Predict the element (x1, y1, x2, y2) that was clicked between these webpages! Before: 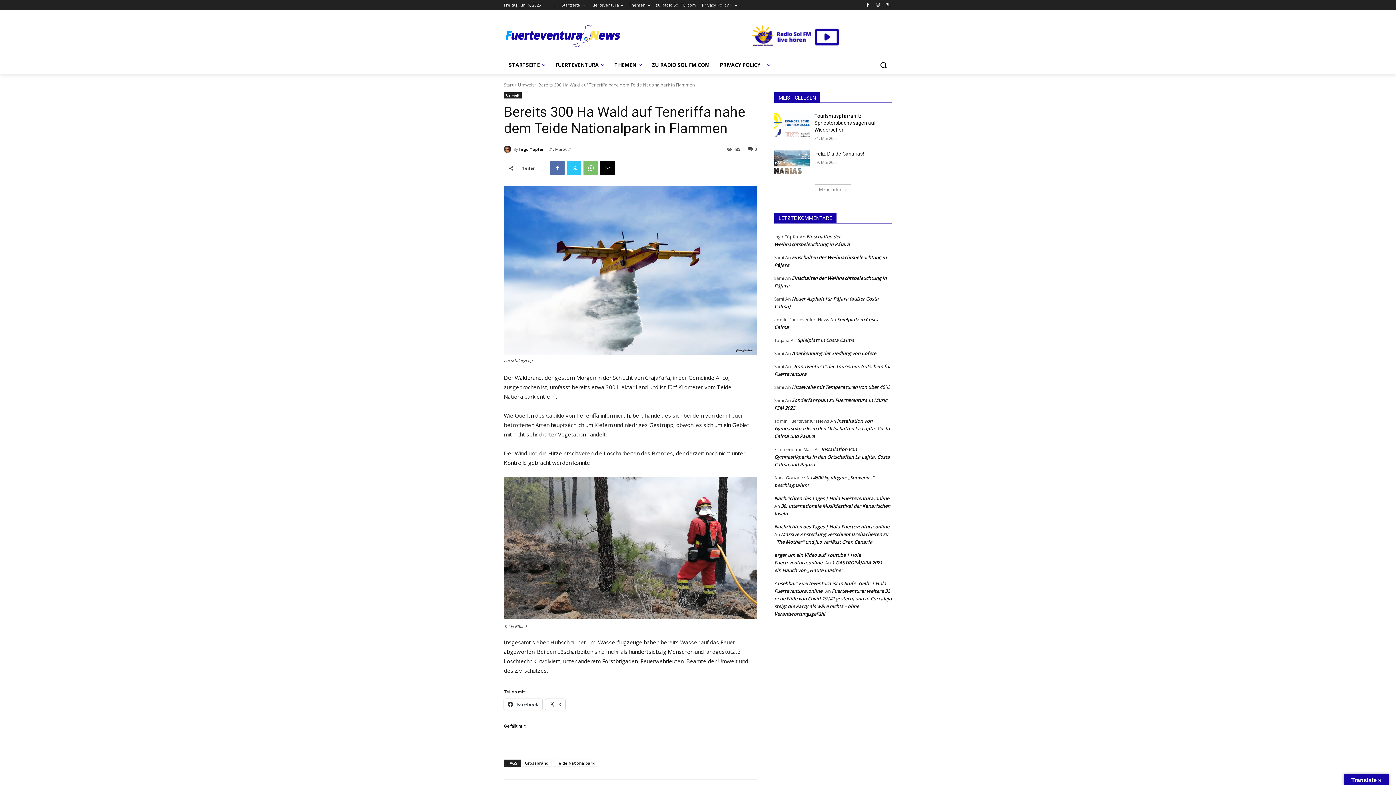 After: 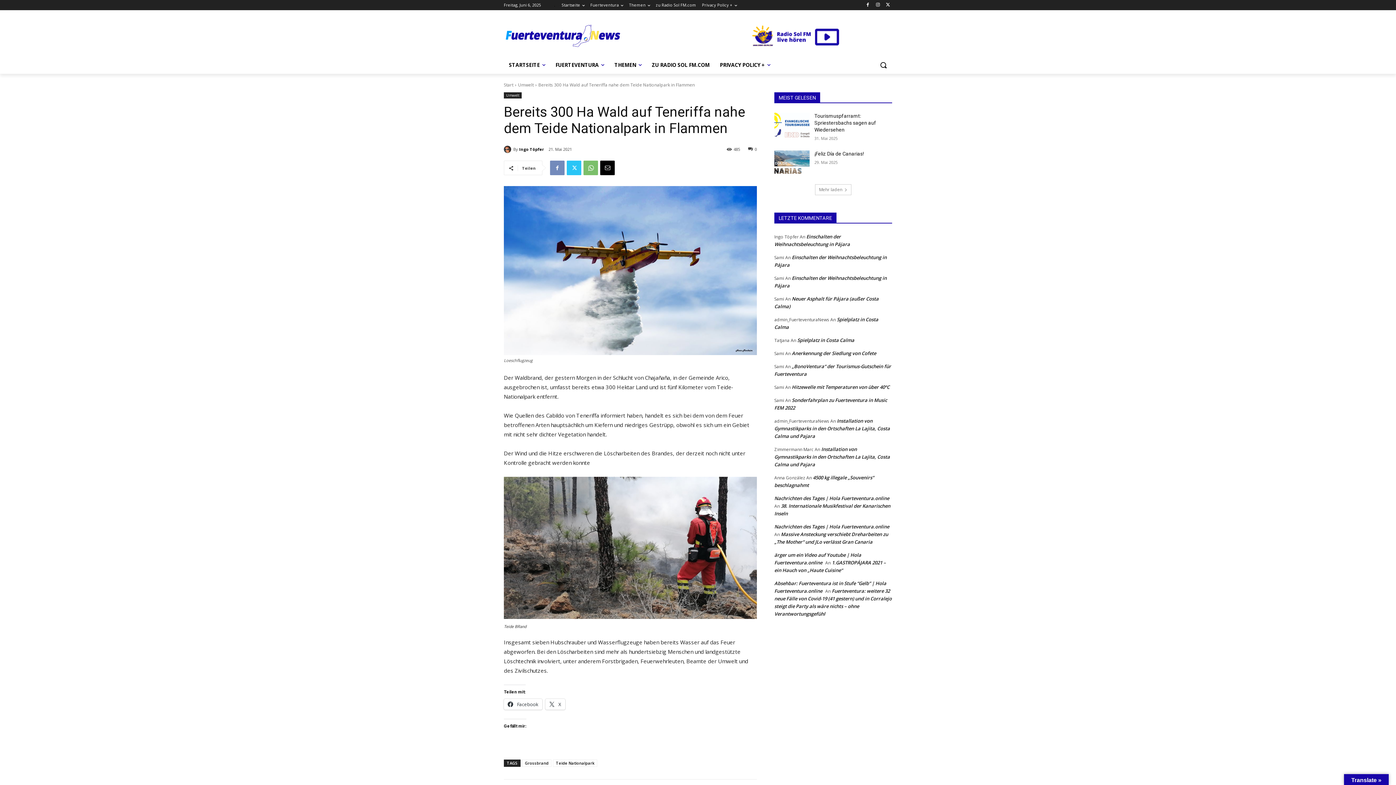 Action: bbox: (550, 160, 564, 175)